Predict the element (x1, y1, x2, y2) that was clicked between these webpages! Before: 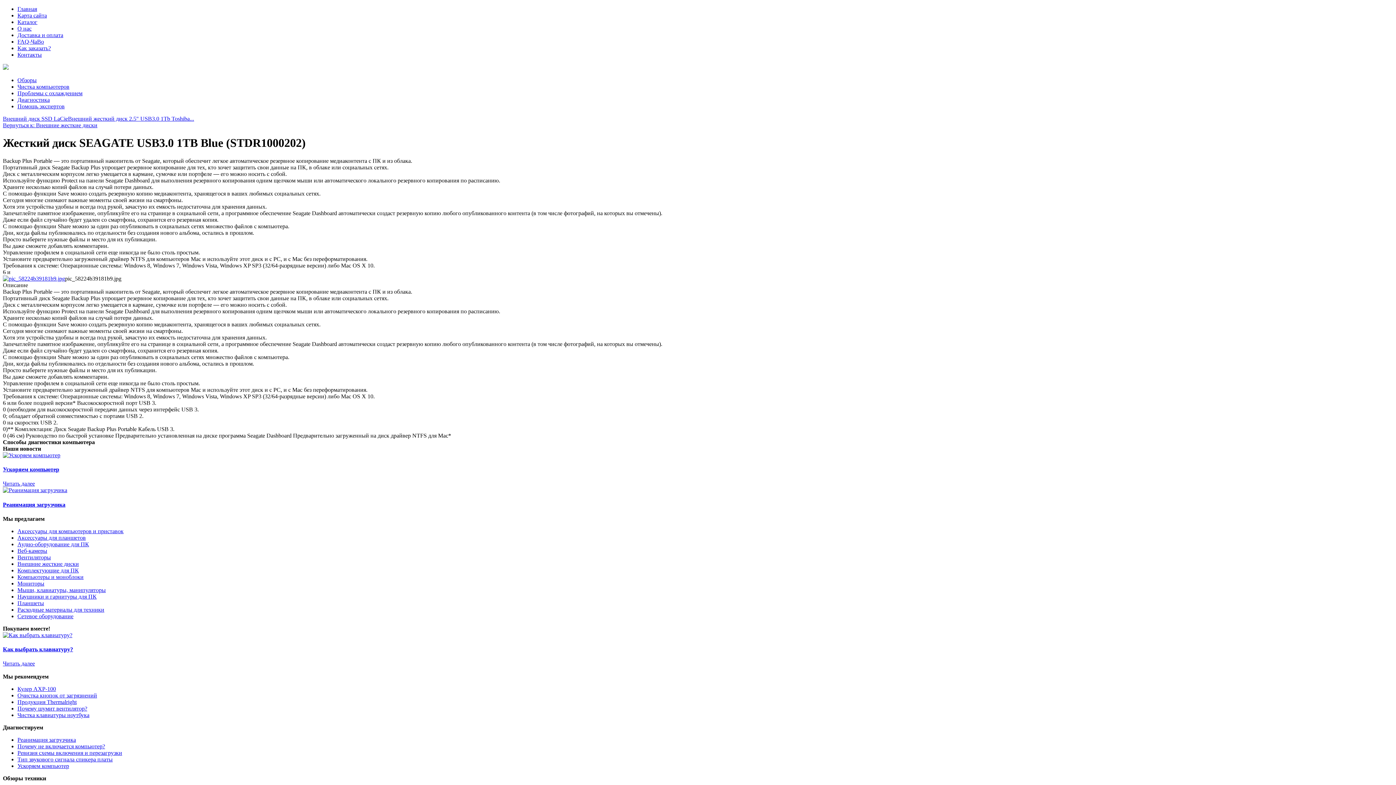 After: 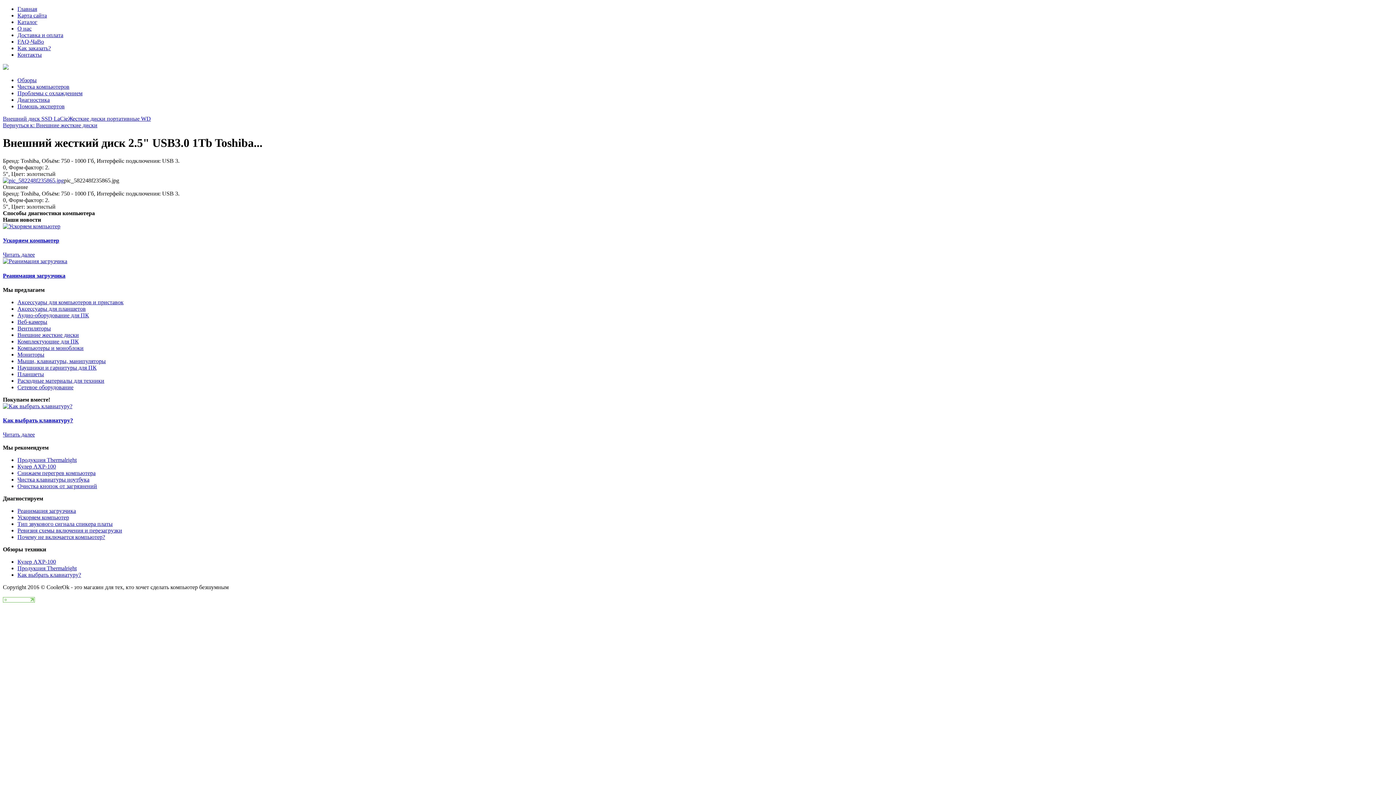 Action: bbox: (68, 115, 194, 121) label: Внешний жесткий диск 2.5" USB3.0 1Tb Toshiba...